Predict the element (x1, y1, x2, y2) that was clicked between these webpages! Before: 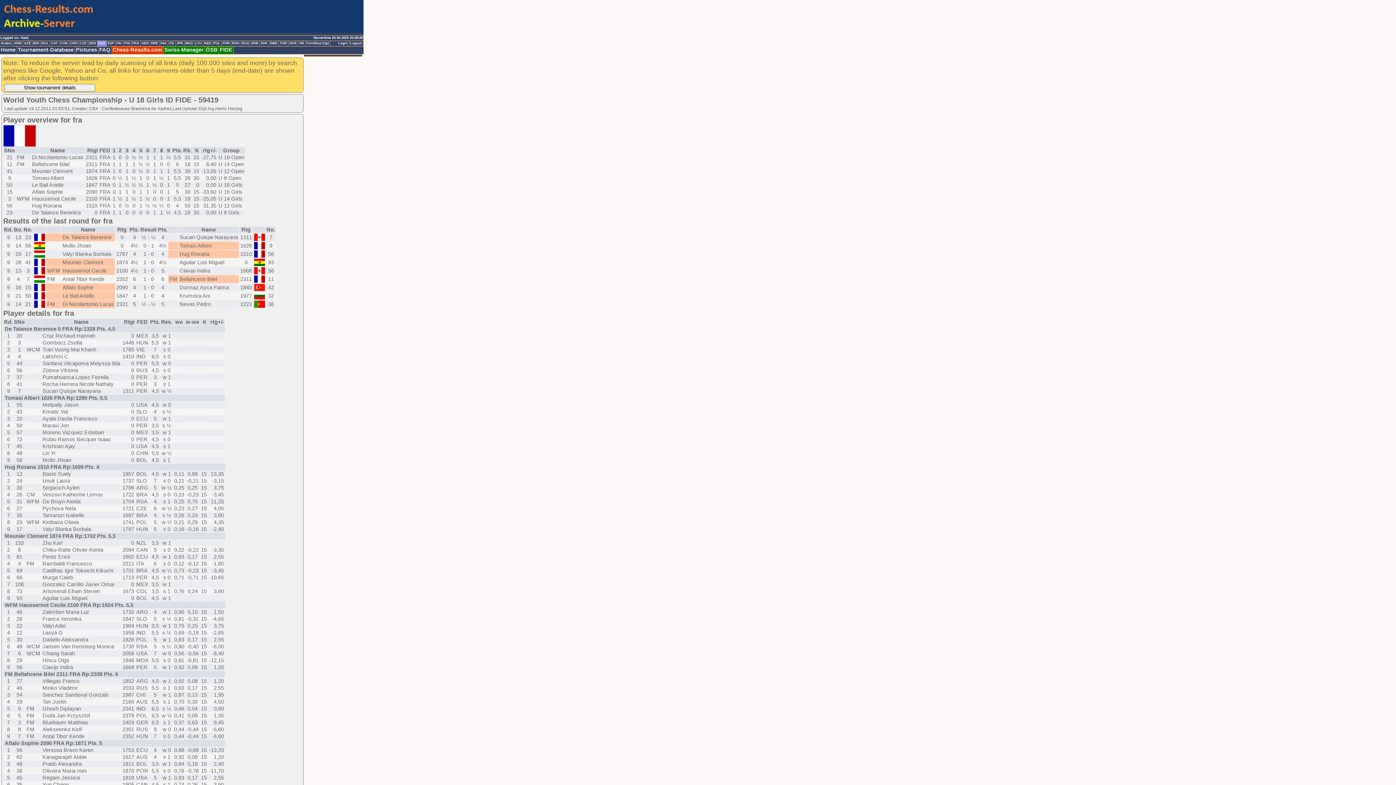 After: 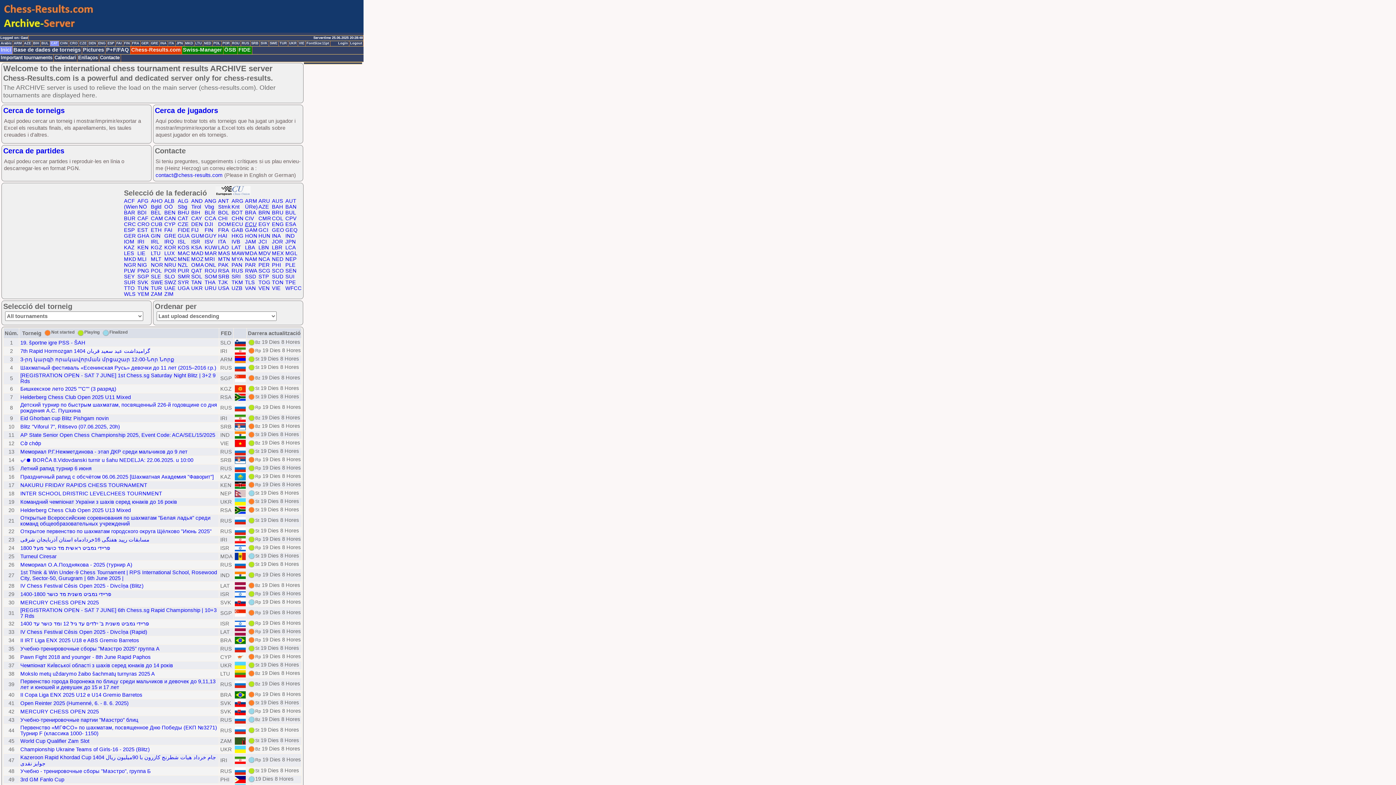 Action: bbox: (50, 41, 59, 46) label: CAT